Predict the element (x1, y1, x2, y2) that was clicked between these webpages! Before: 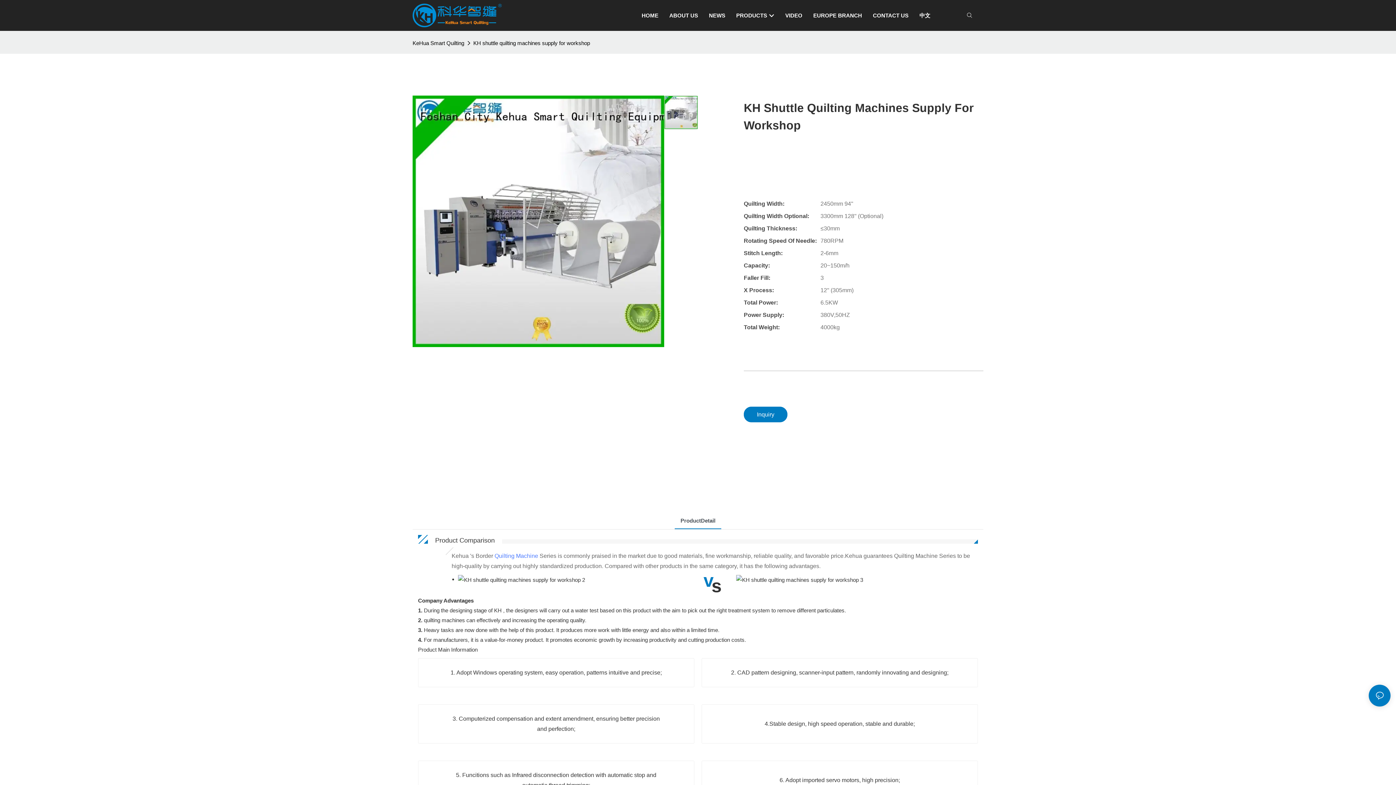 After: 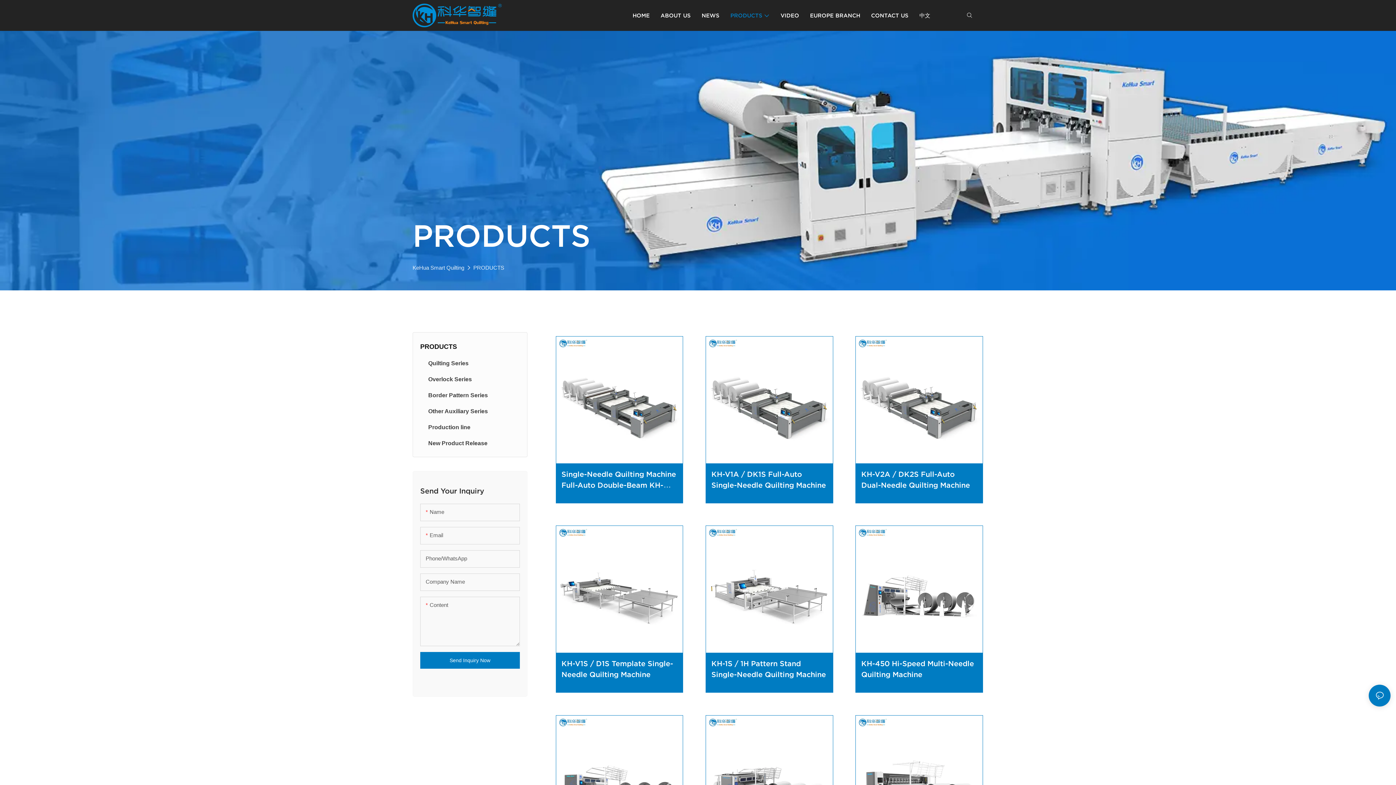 Action: bbox: (736, 12, 774, 19) label: PRODUCTS